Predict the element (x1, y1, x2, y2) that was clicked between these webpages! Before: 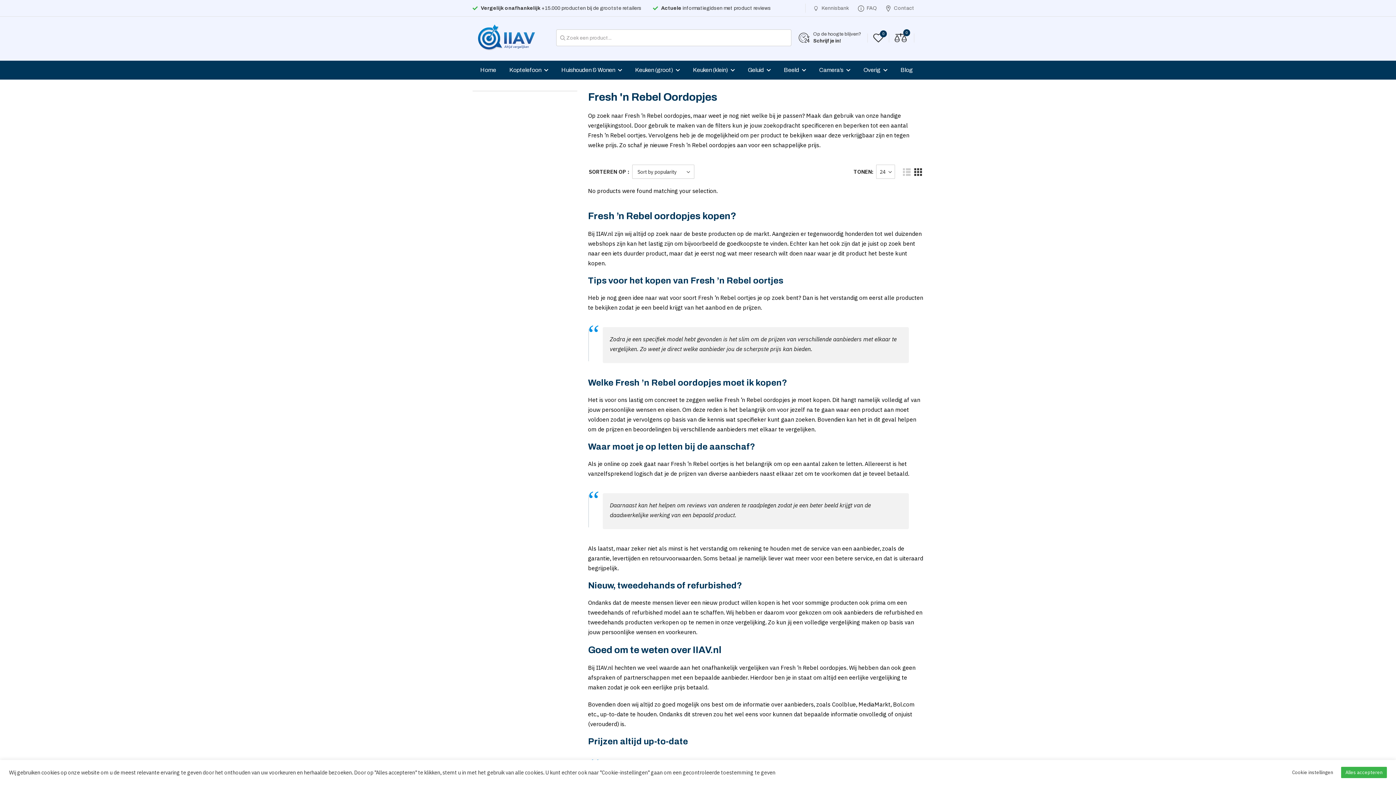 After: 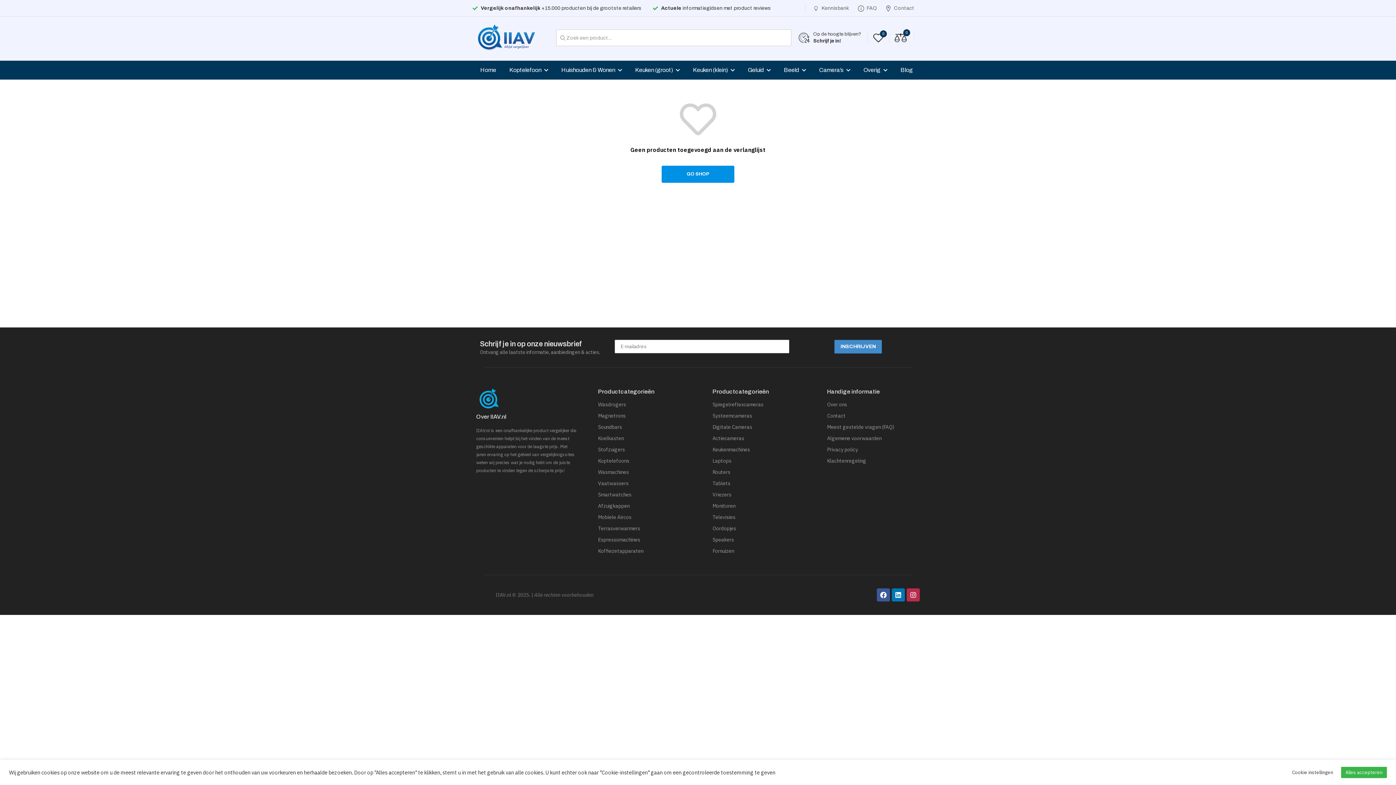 Action: bbox: (873, 32, 883, 43) label: 0